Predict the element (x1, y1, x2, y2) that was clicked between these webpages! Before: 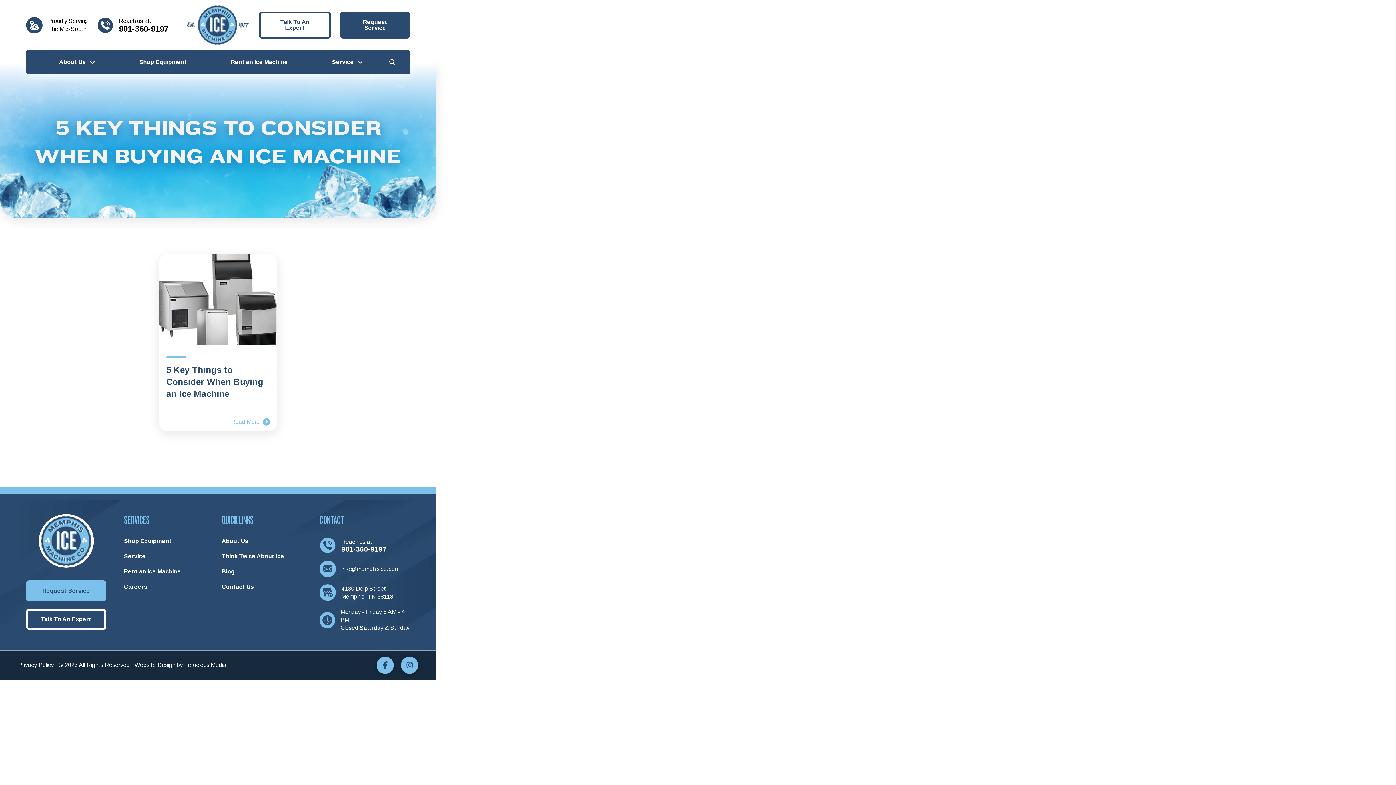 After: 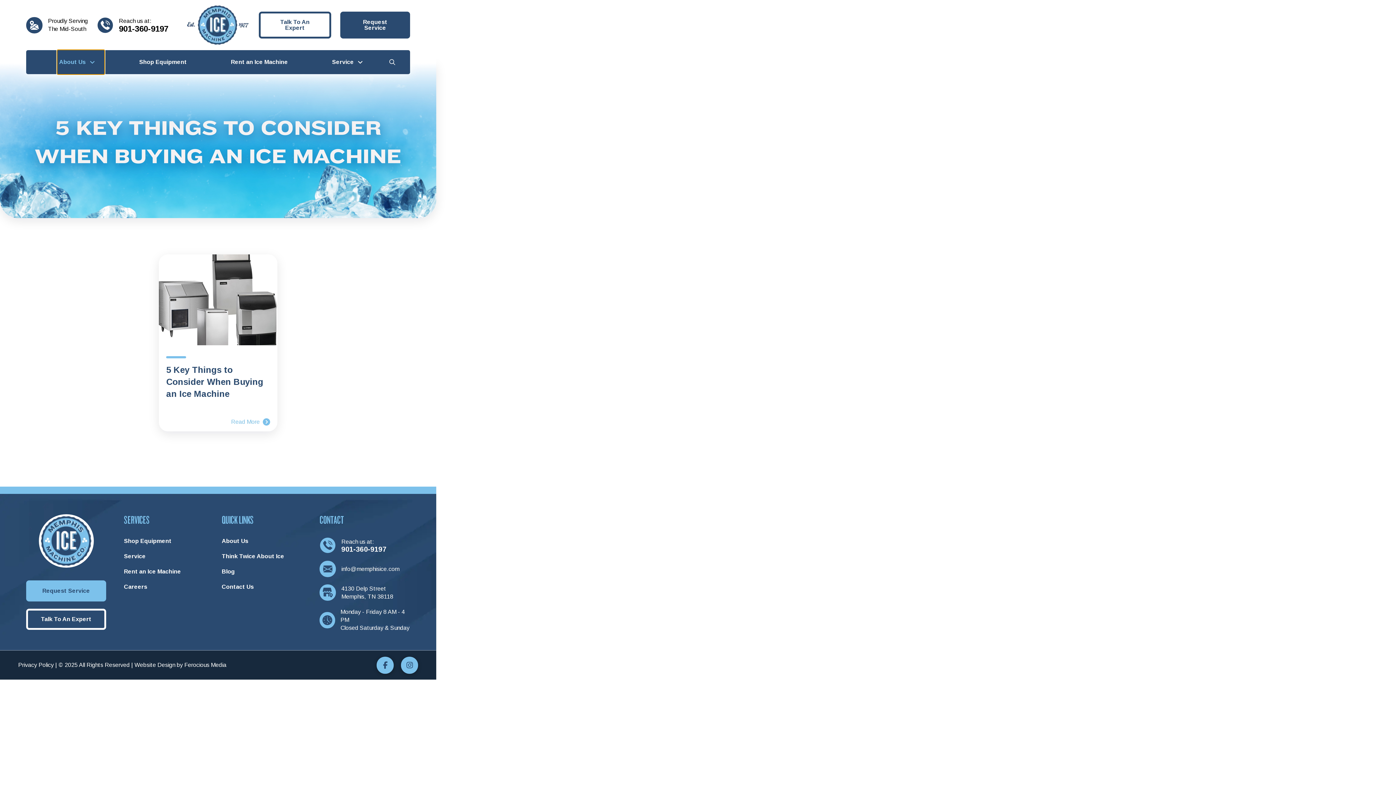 Action: label: About Us bbox: (57, 50, 104, 74)